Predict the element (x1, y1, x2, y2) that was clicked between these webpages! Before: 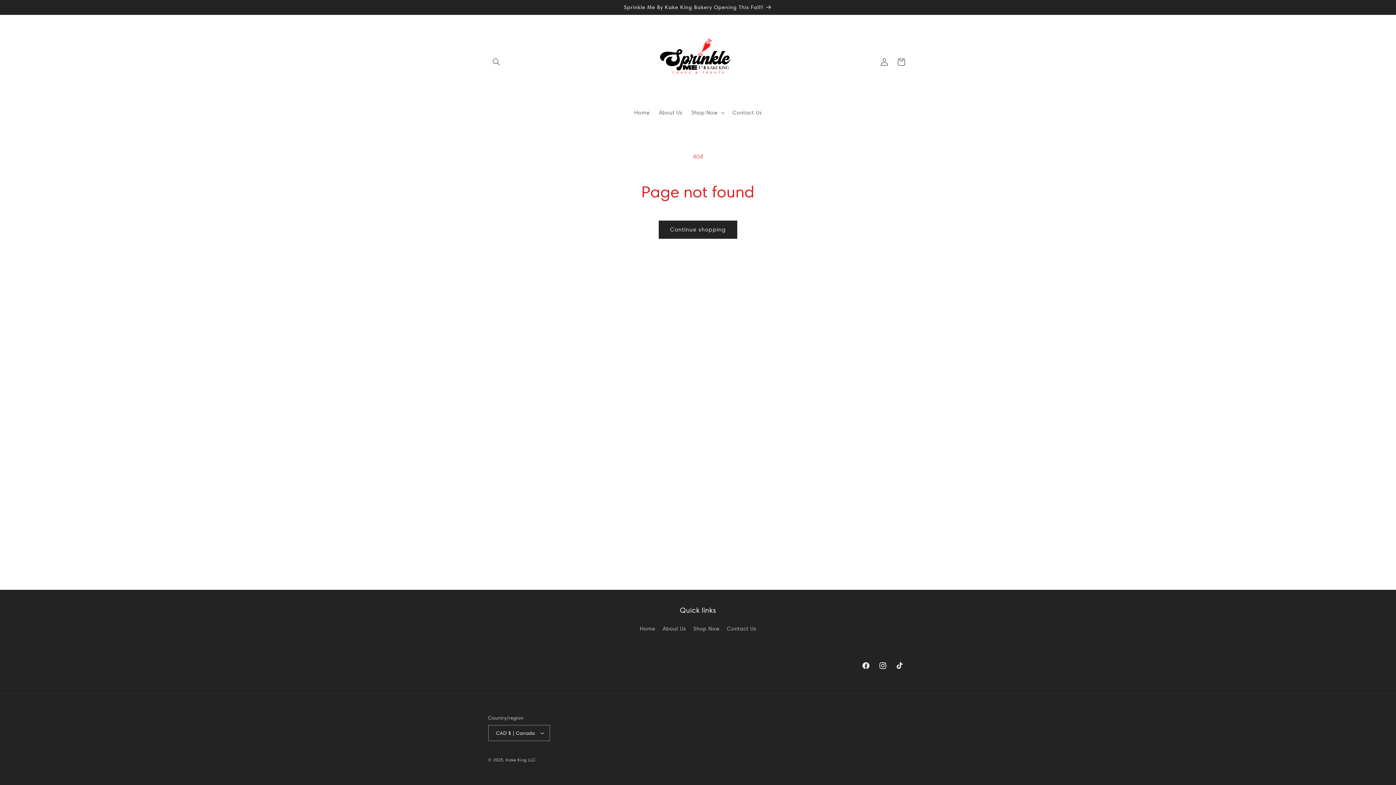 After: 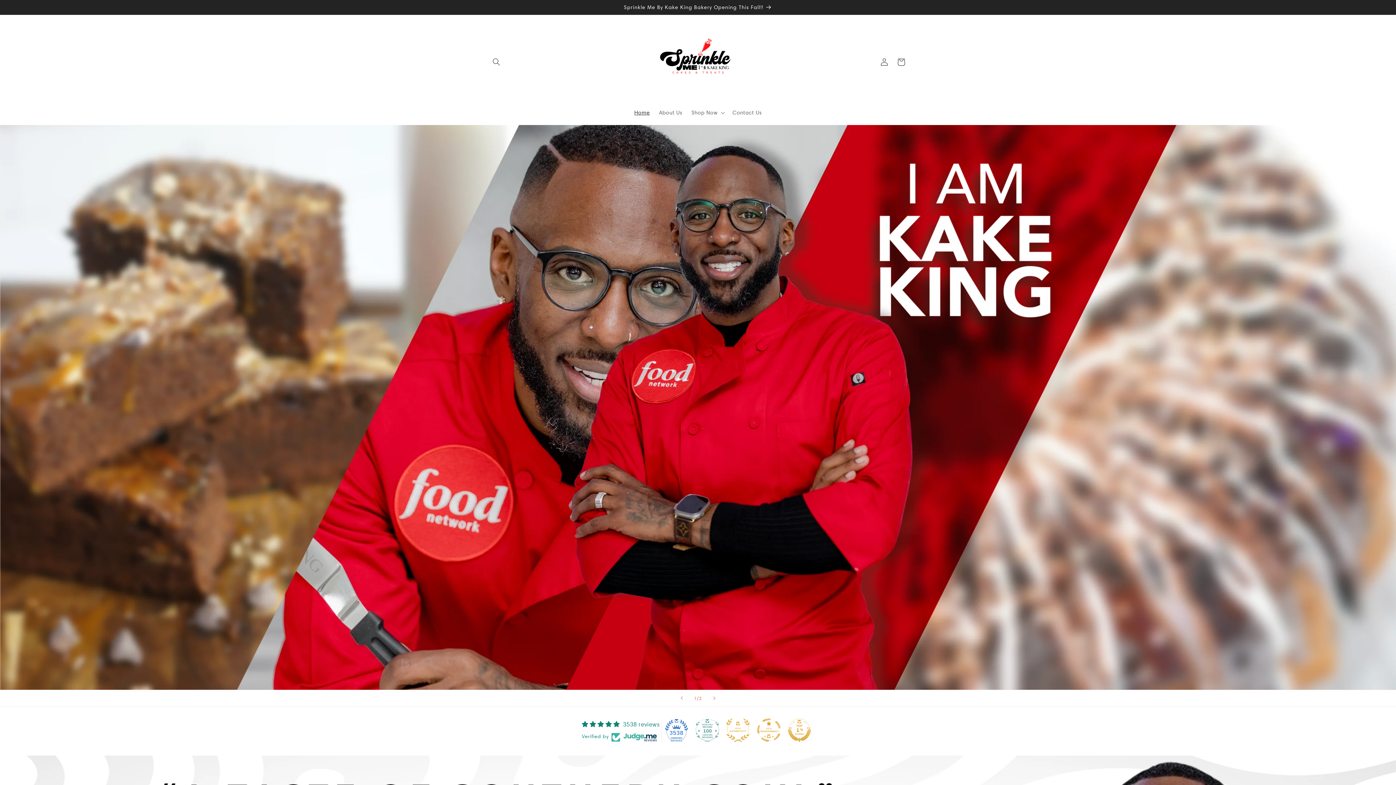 Action: bbox: (629, 104, 654, 120) label: Home